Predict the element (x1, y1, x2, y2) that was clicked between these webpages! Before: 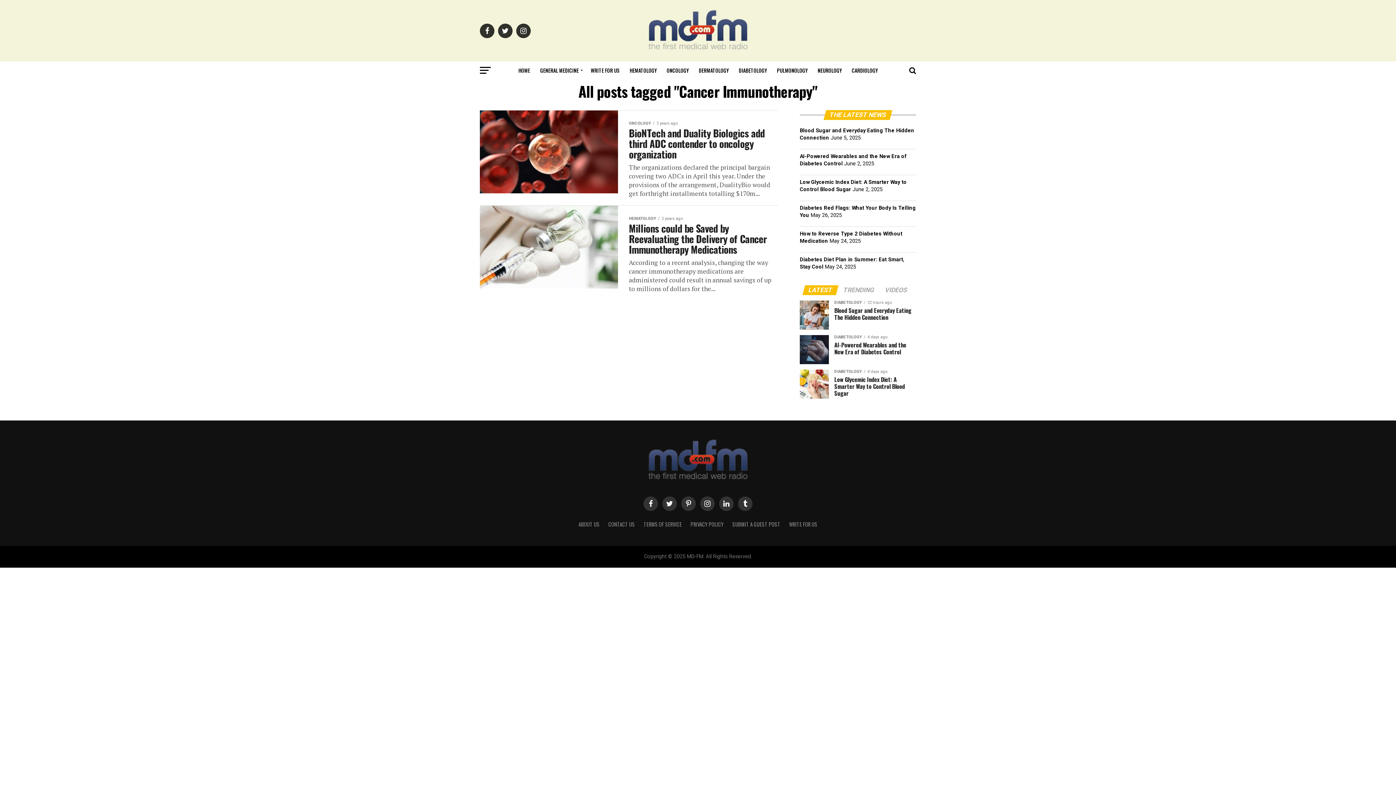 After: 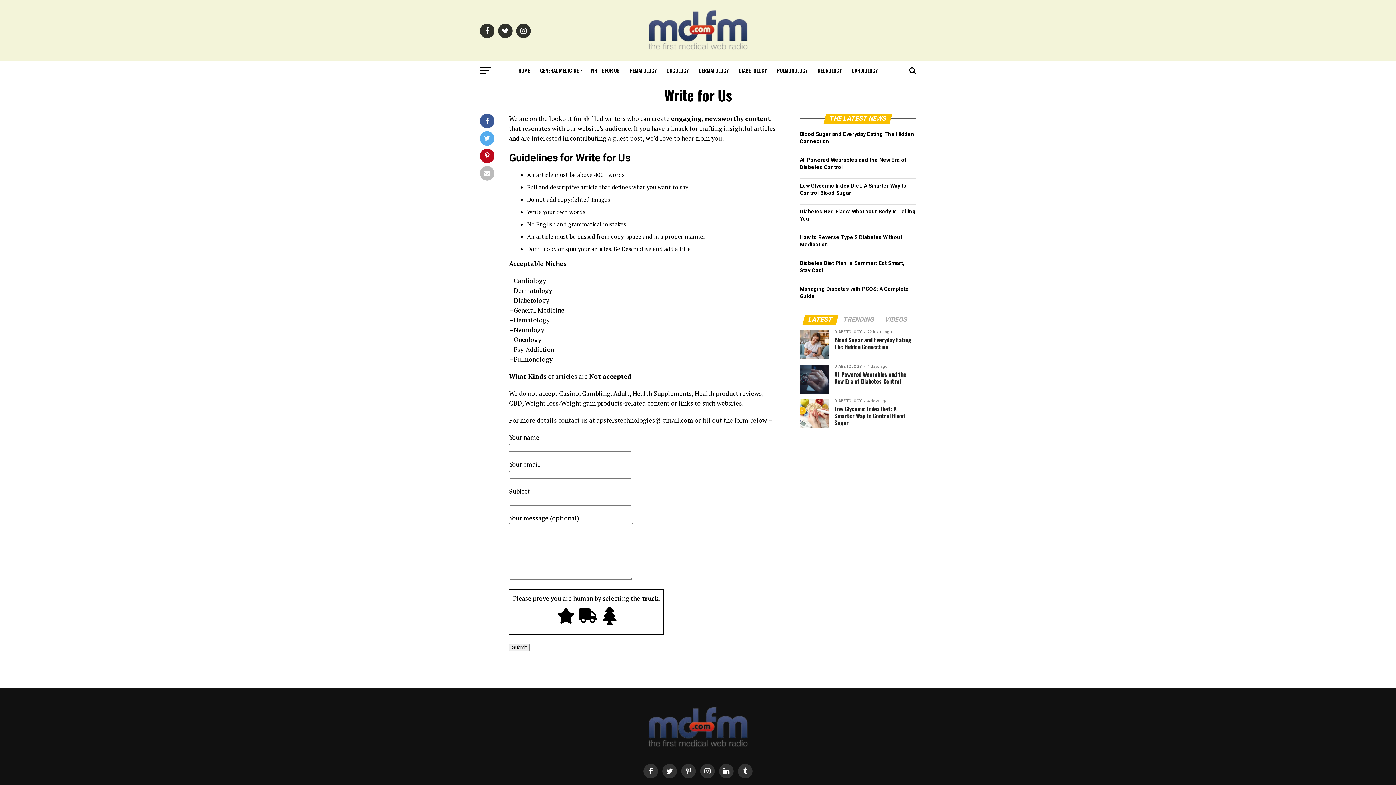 Action: bbox: (586, 61, 624, 79) label: WRITE FOR US